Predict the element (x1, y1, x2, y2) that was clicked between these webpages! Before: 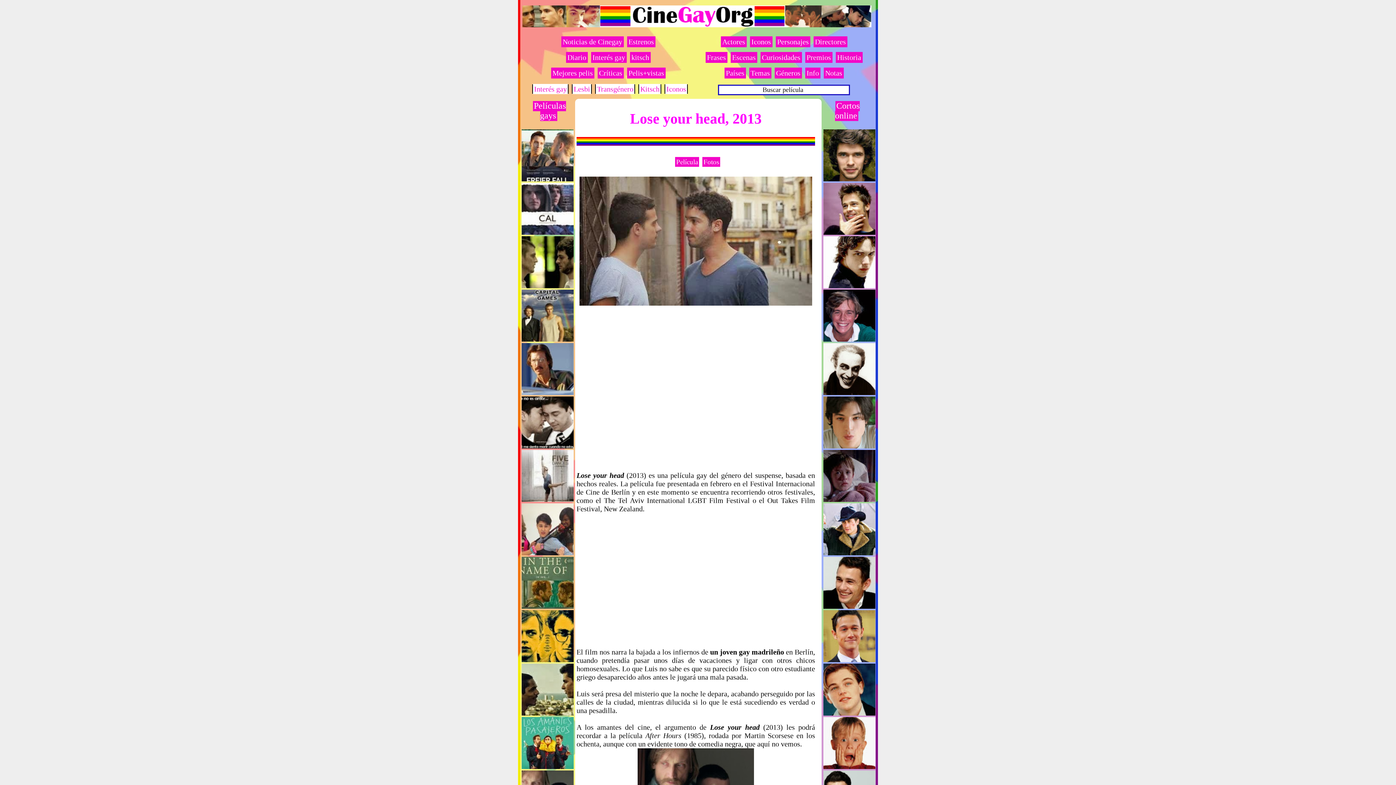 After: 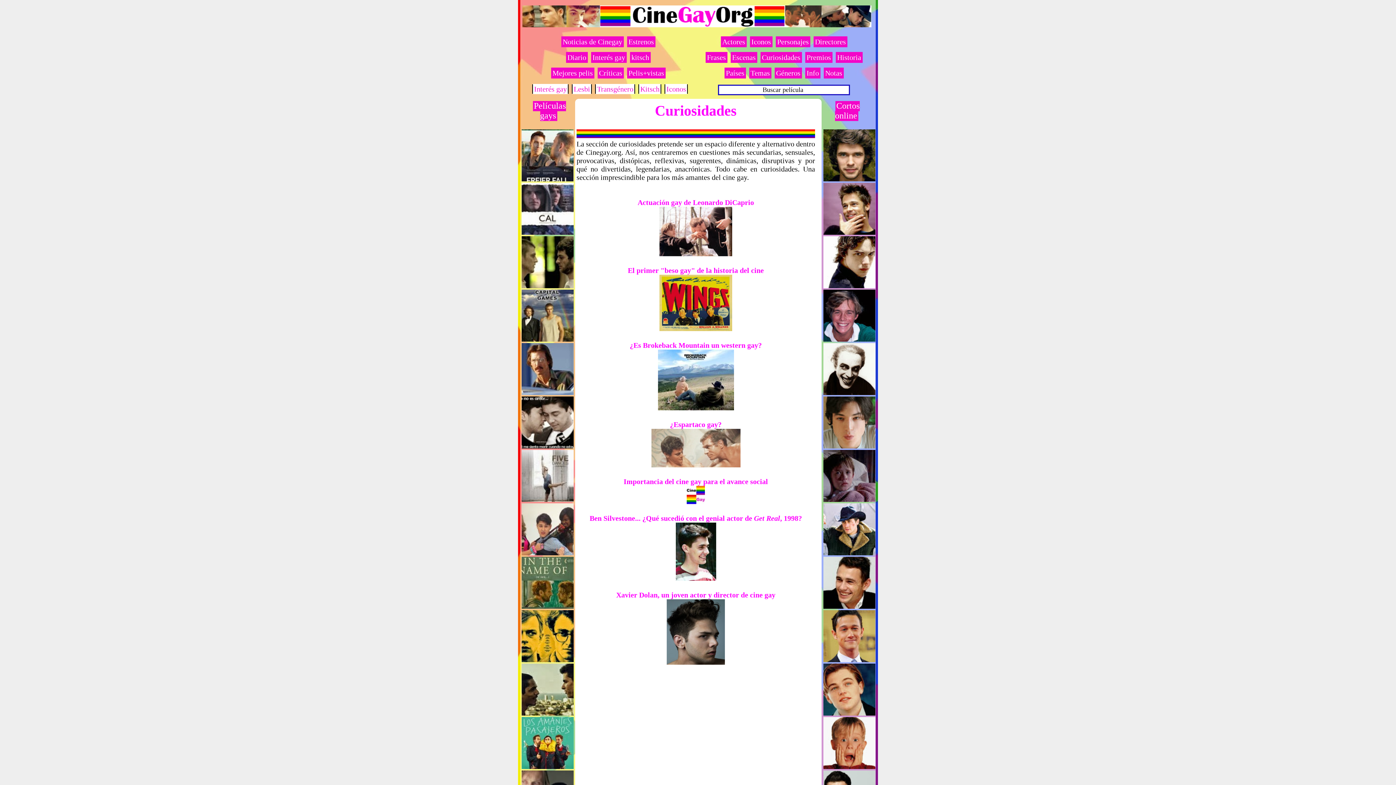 Action: bbox: (760, 52, 802, 62) label: Curiosidades